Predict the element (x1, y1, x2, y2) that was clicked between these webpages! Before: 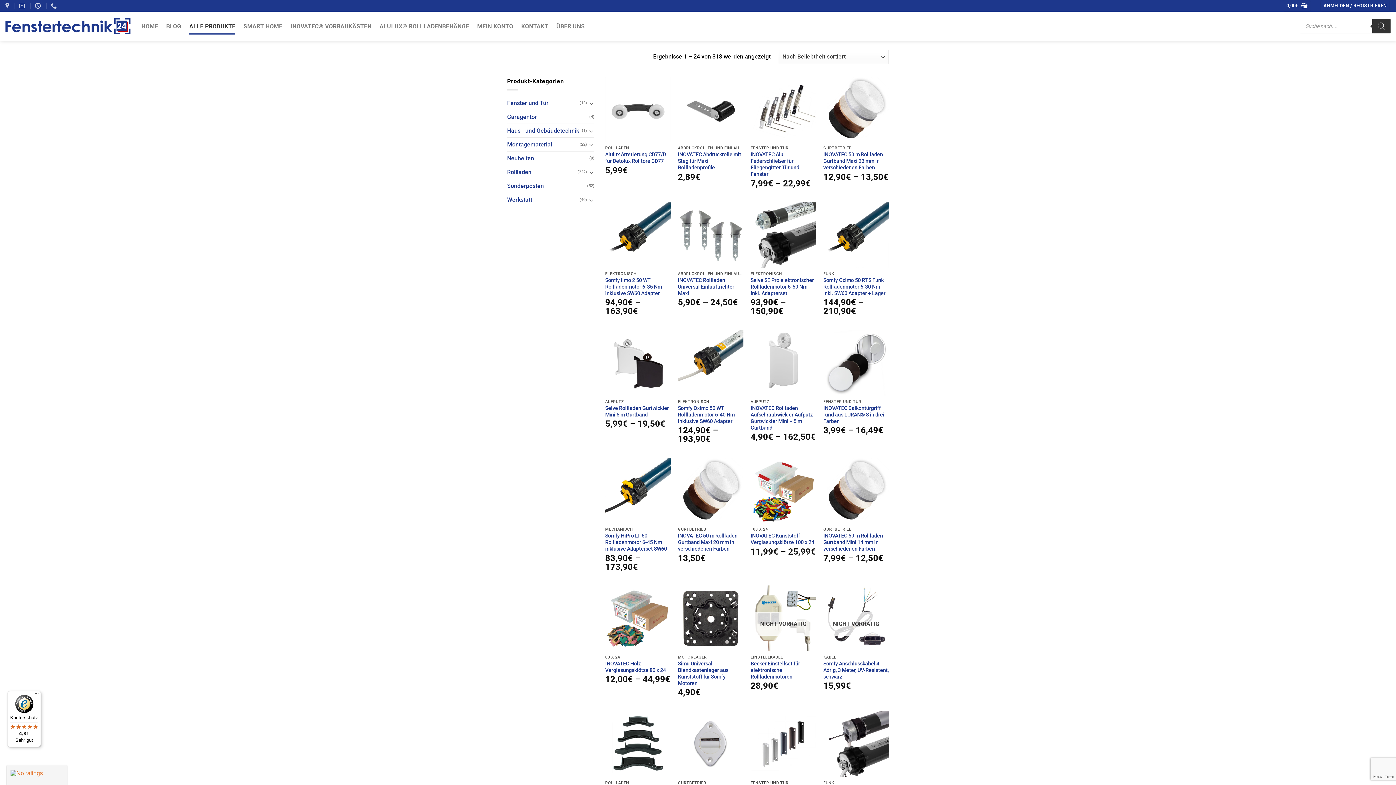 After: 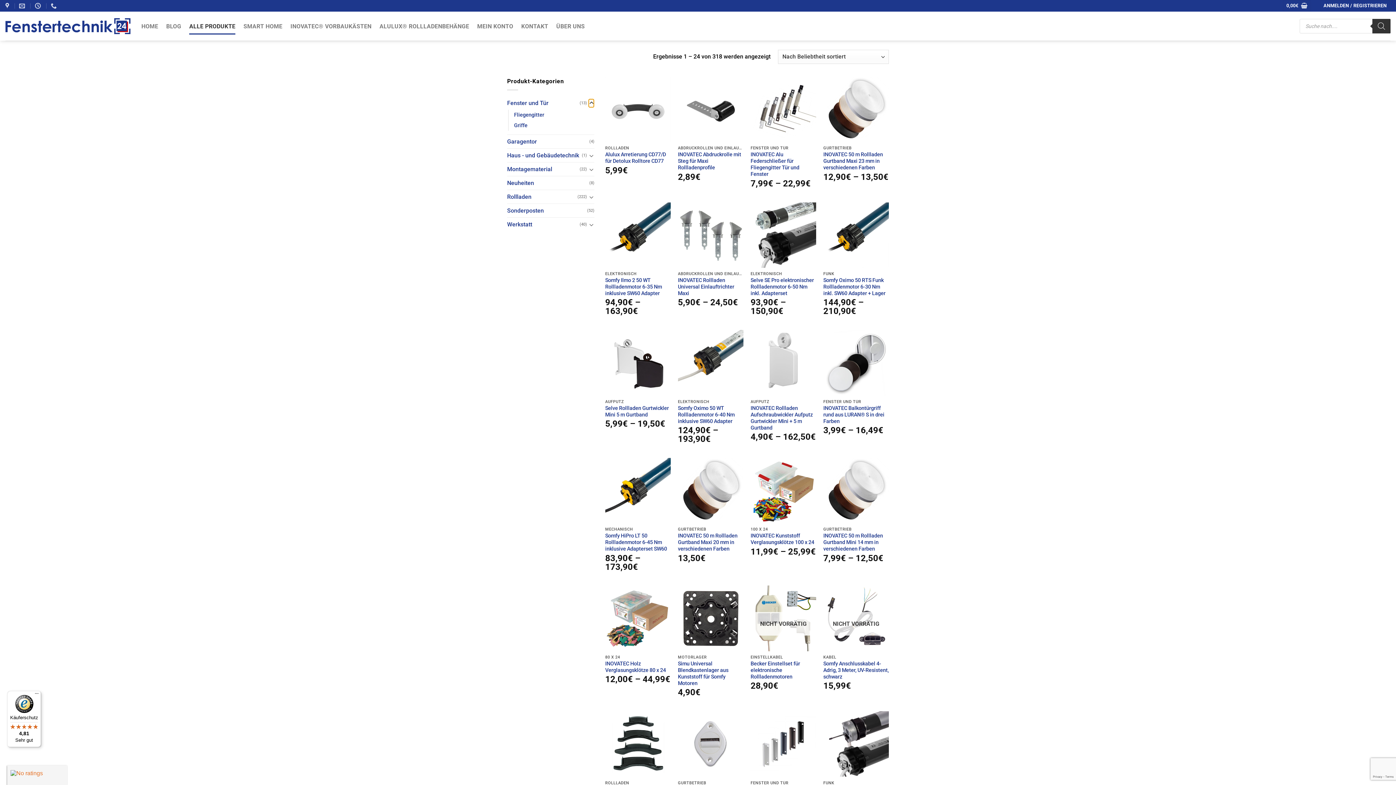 Action: label: Umschalten bbox: (588, 98, 594, 107)